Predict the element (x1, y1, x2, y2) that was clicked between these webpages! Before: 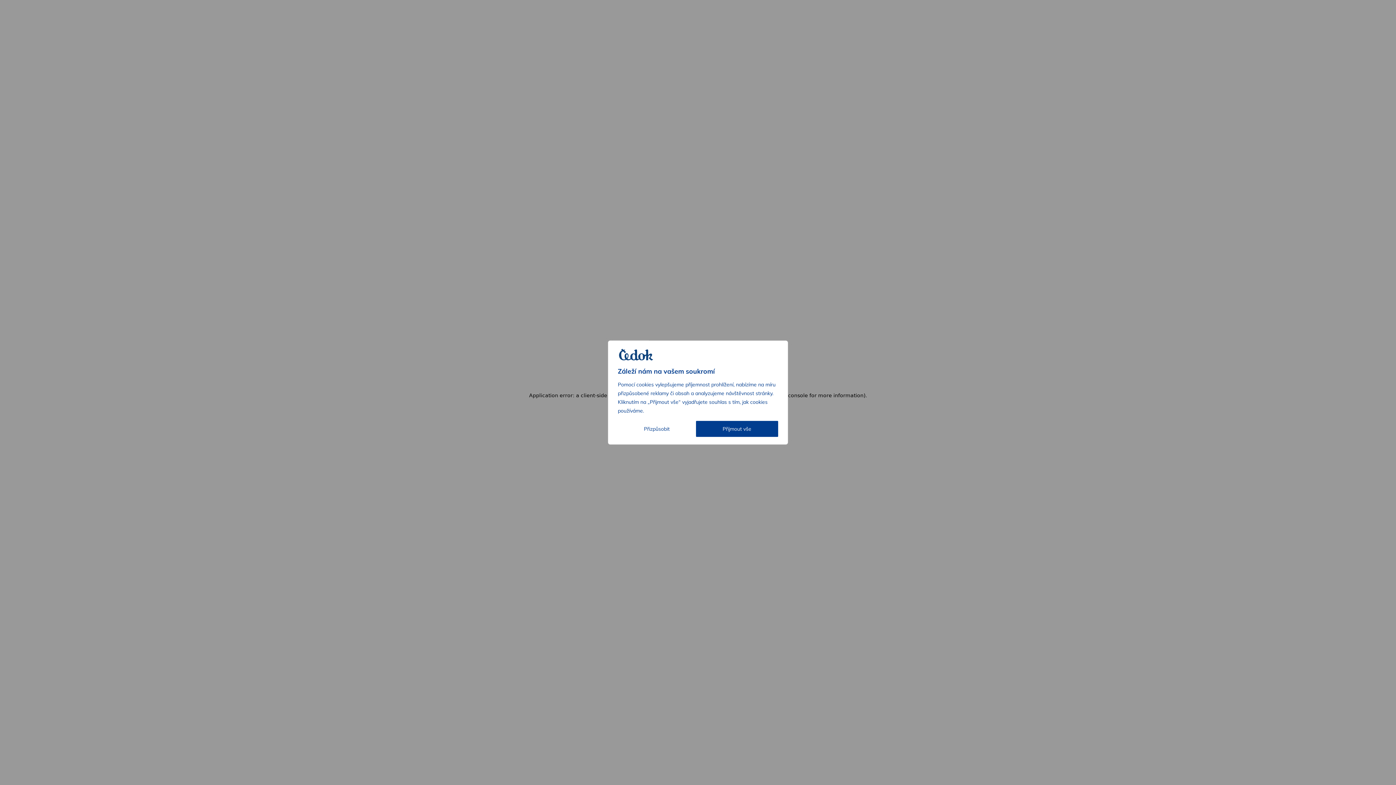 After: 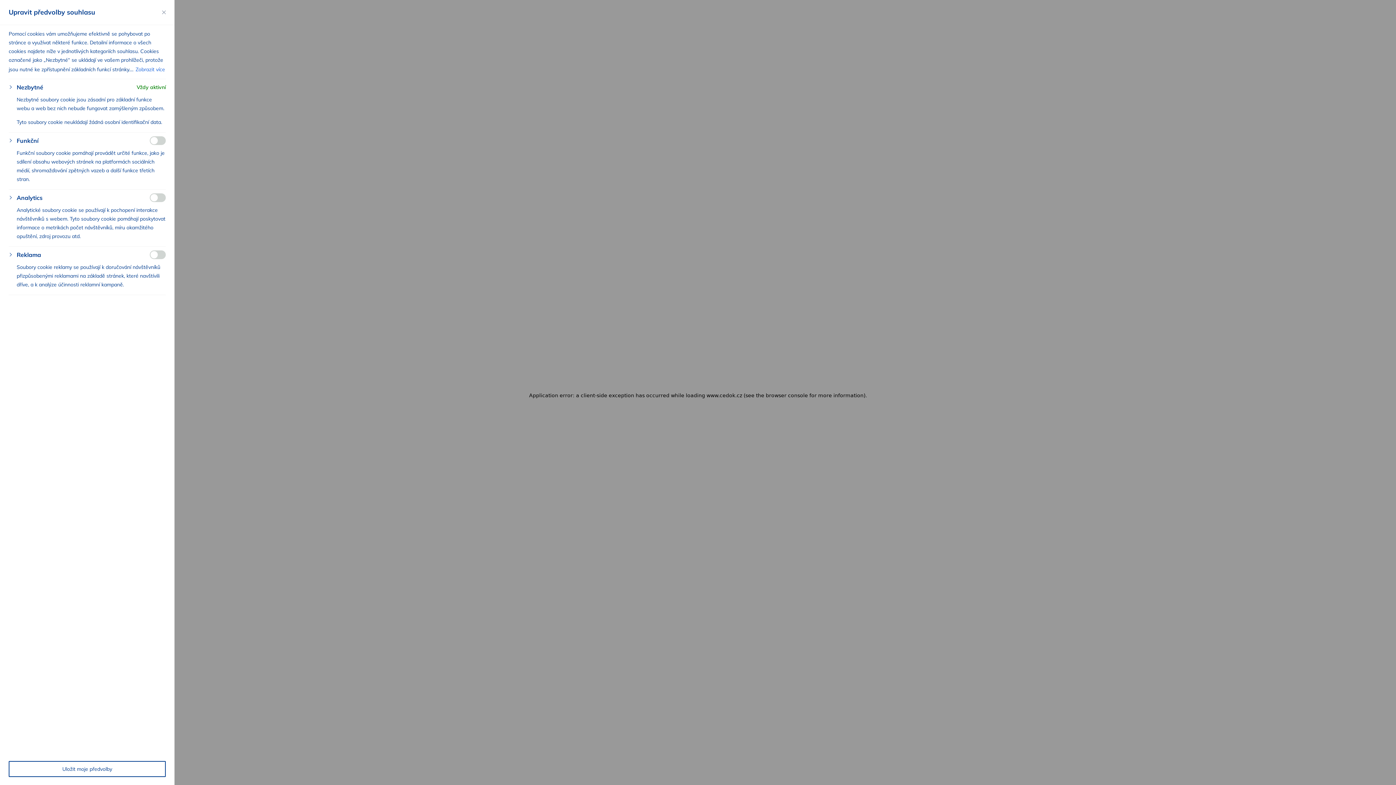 Action: bbox: (618, 421, 696, 436) label: Přizpůsobit